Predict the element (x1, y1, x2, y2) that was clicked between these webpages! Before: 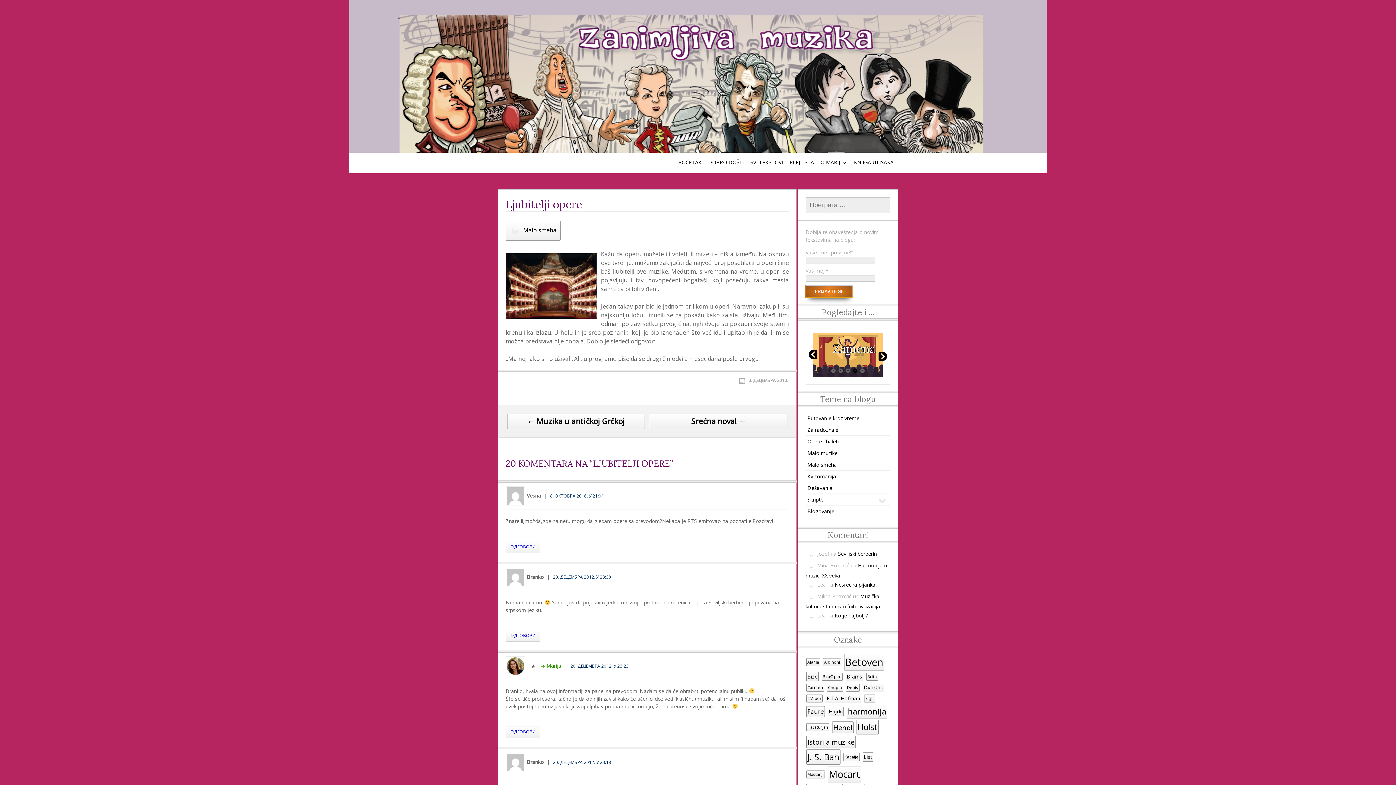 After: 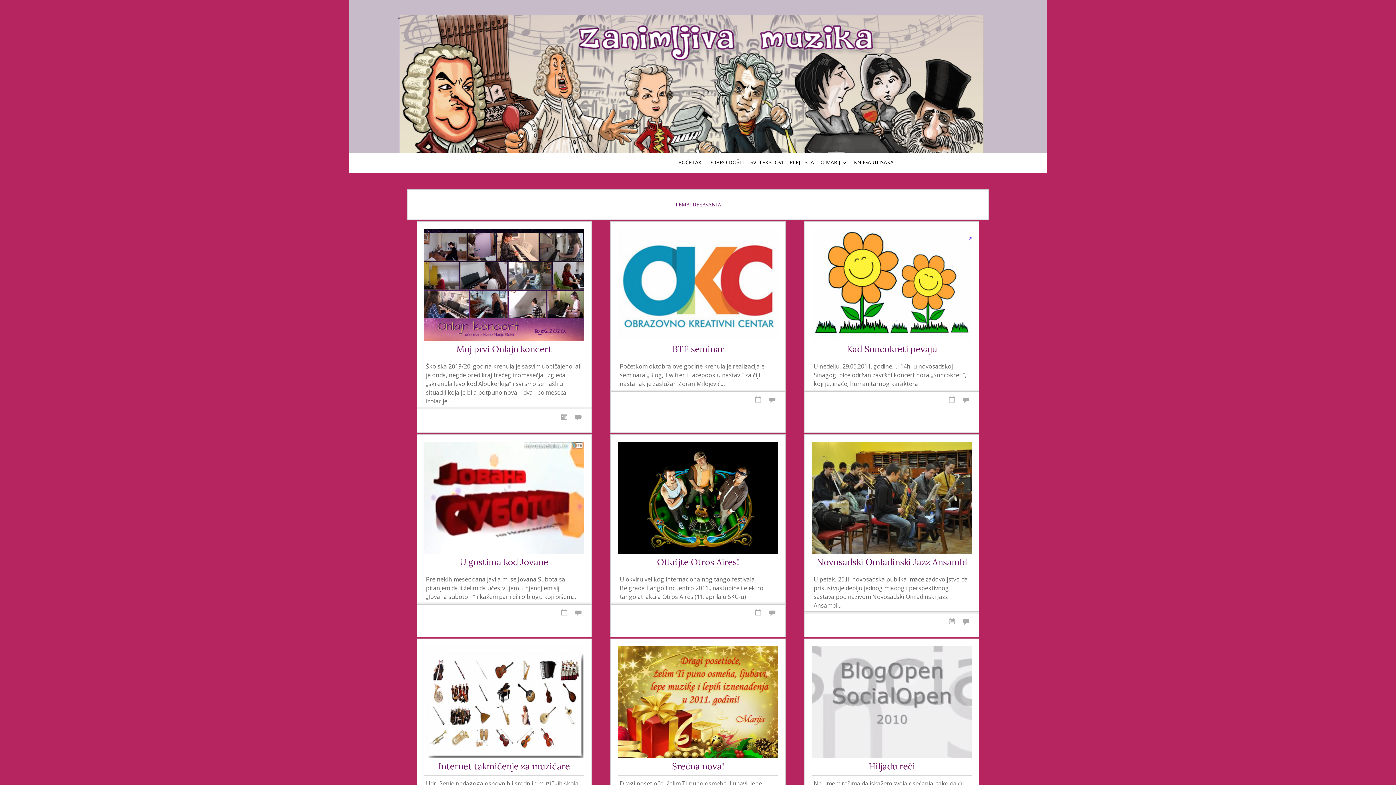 Action: label: Dešavanja bbox: (805, 482, 834, 493)